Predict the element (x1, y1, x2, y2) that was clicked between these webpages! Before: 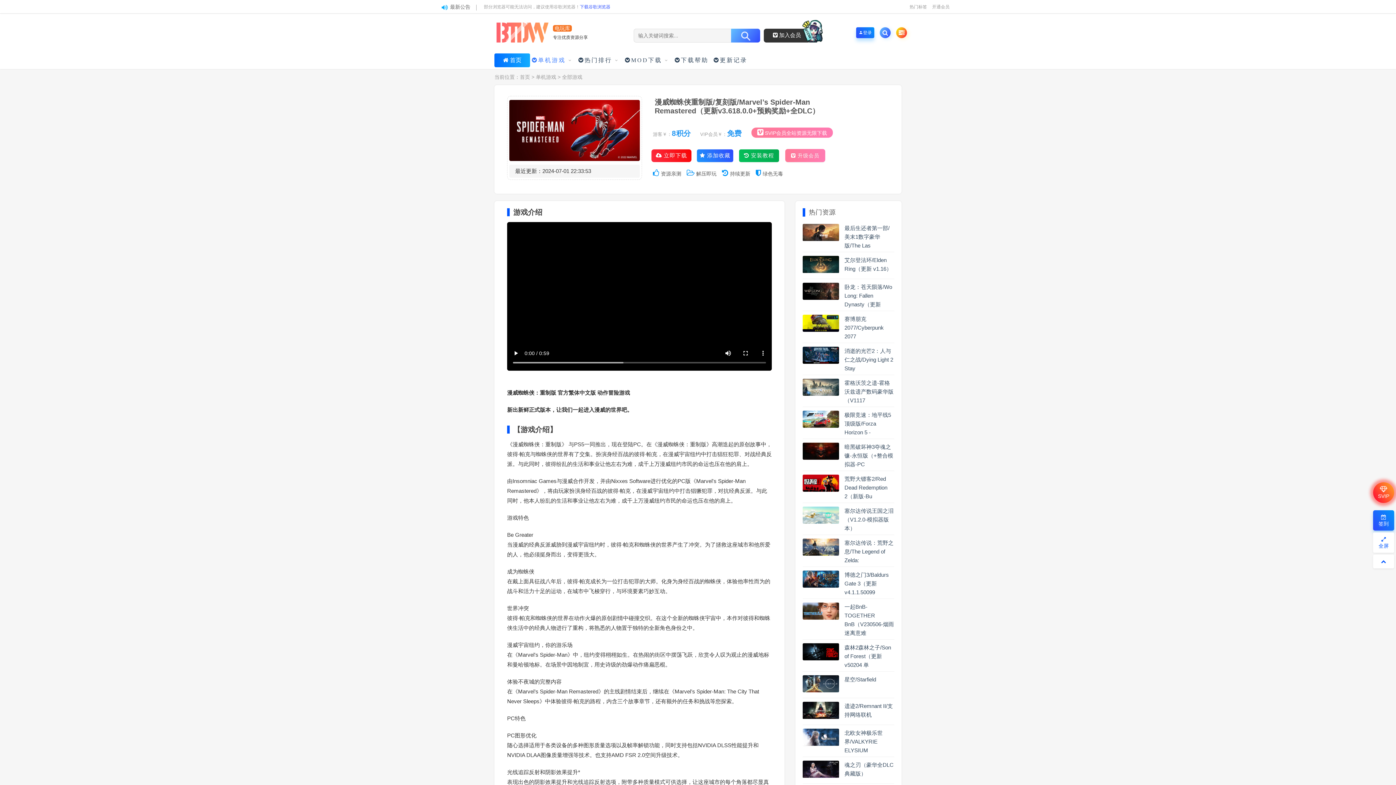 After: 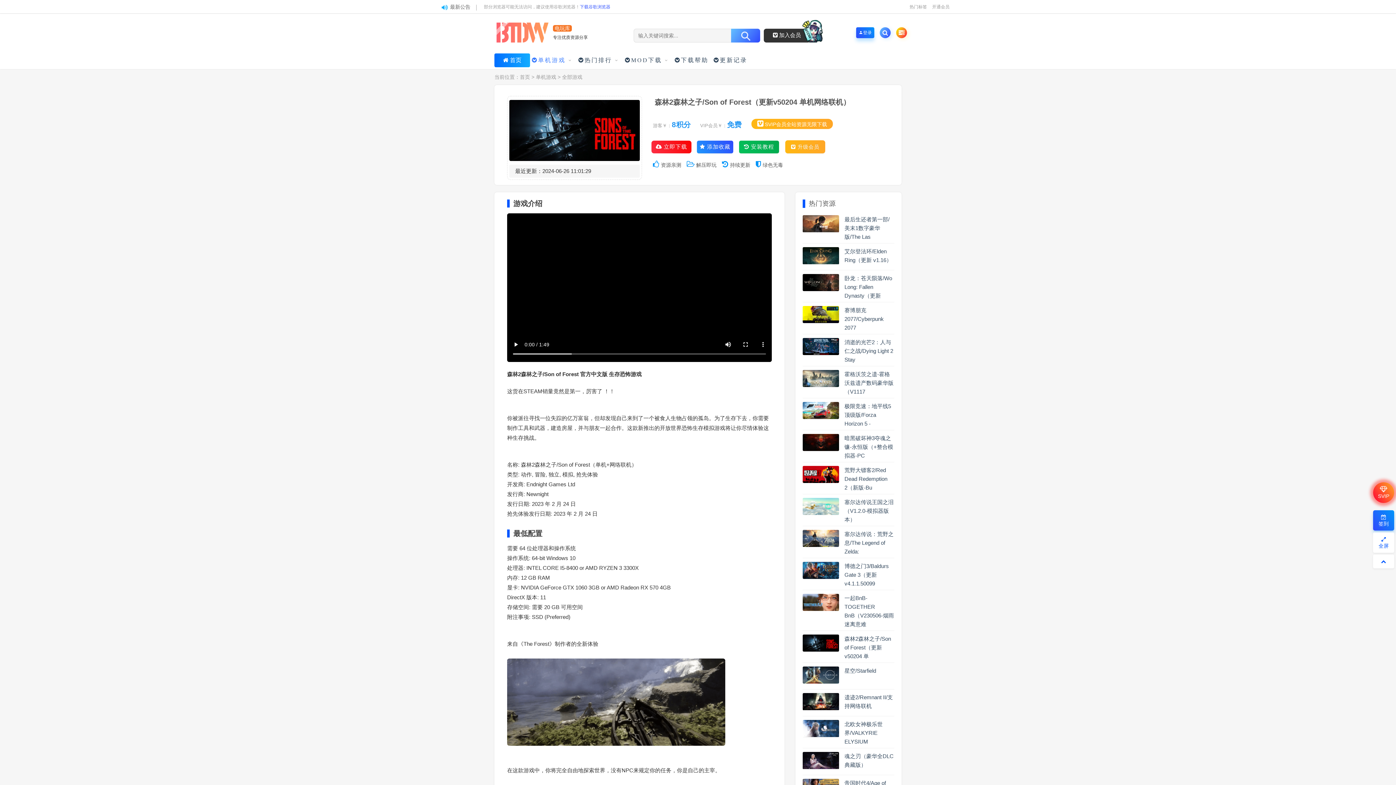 Action: bbox: (844, 644, 891, 668) label: 森林2森林之子/Son of Forest（更新v50204 单